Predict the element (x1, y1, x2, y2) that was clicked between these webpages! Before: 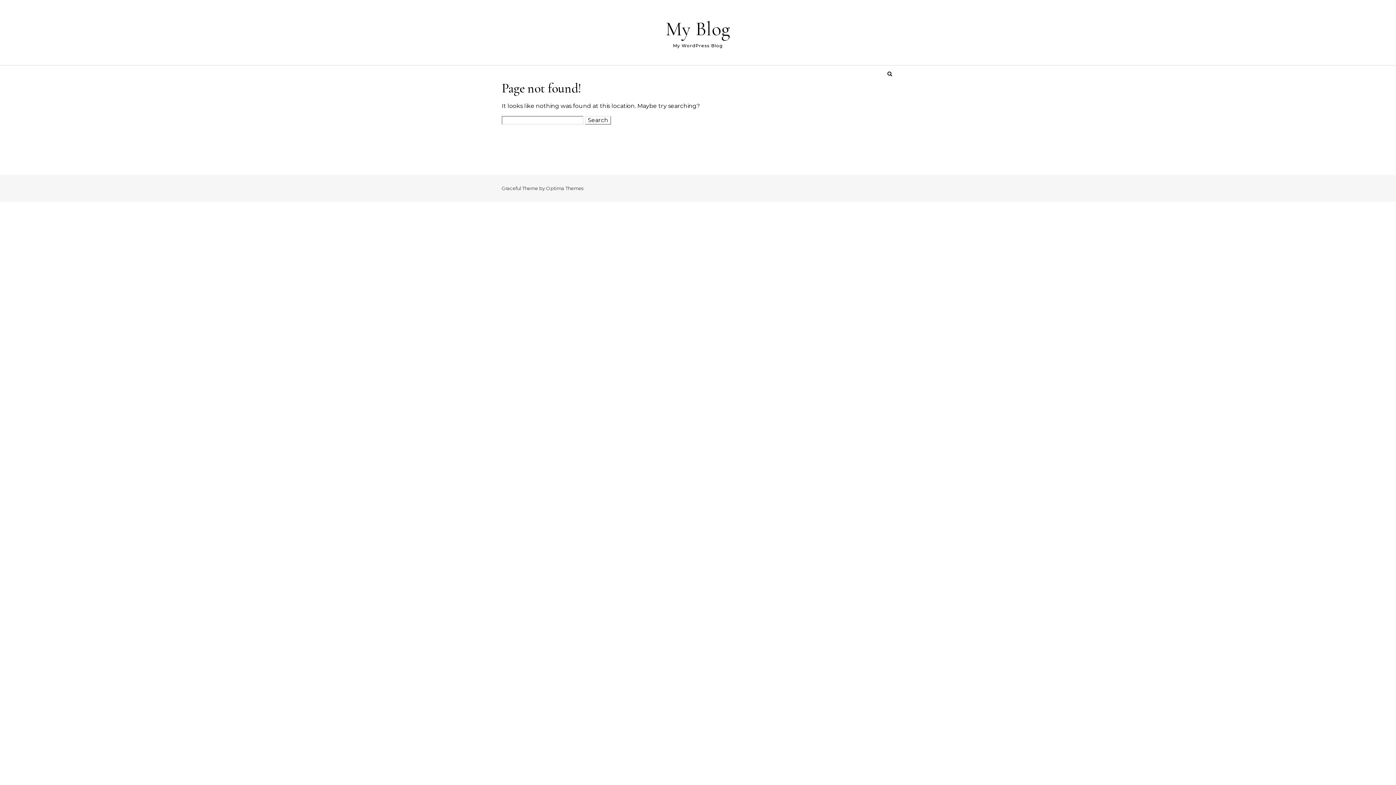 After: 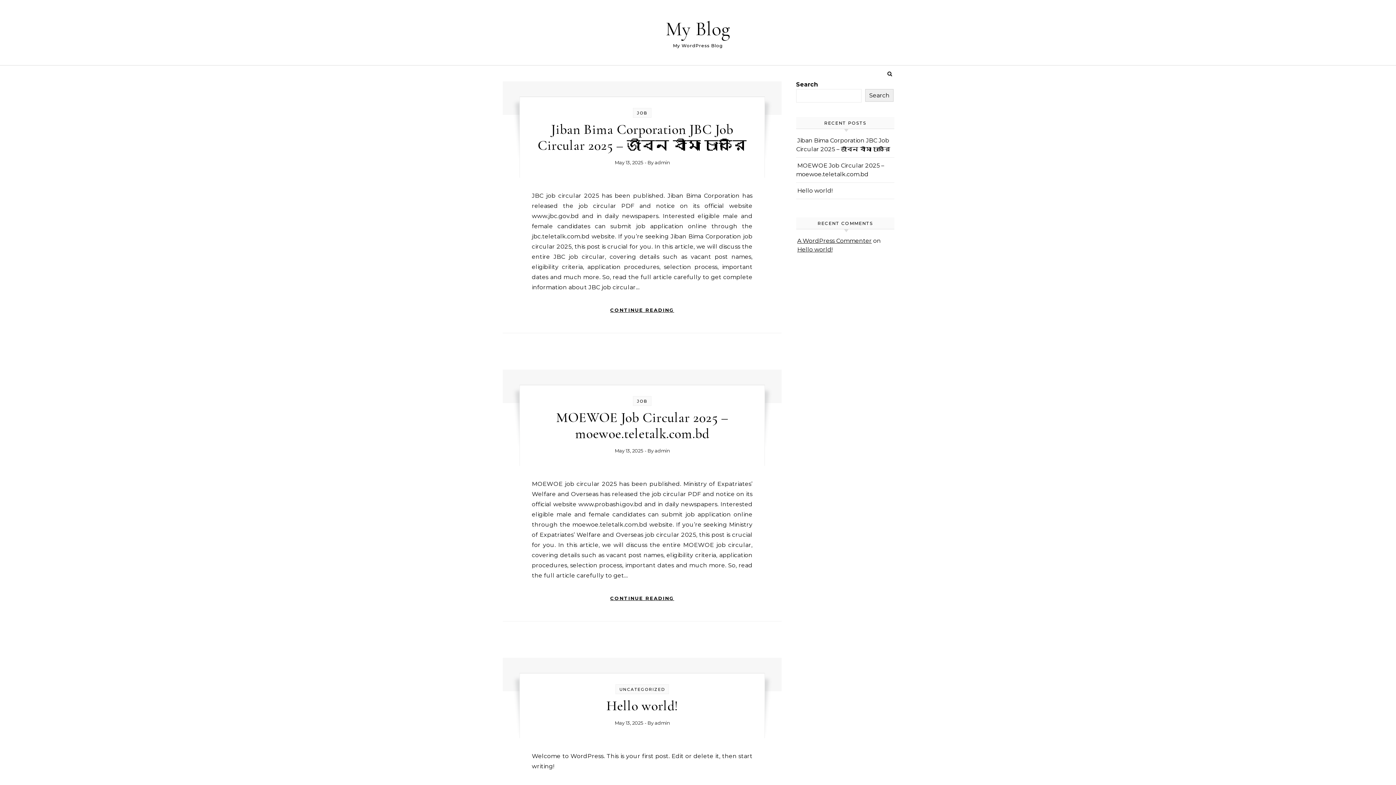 Action: bbox: (662, 16, 733, 41) label: My Blog